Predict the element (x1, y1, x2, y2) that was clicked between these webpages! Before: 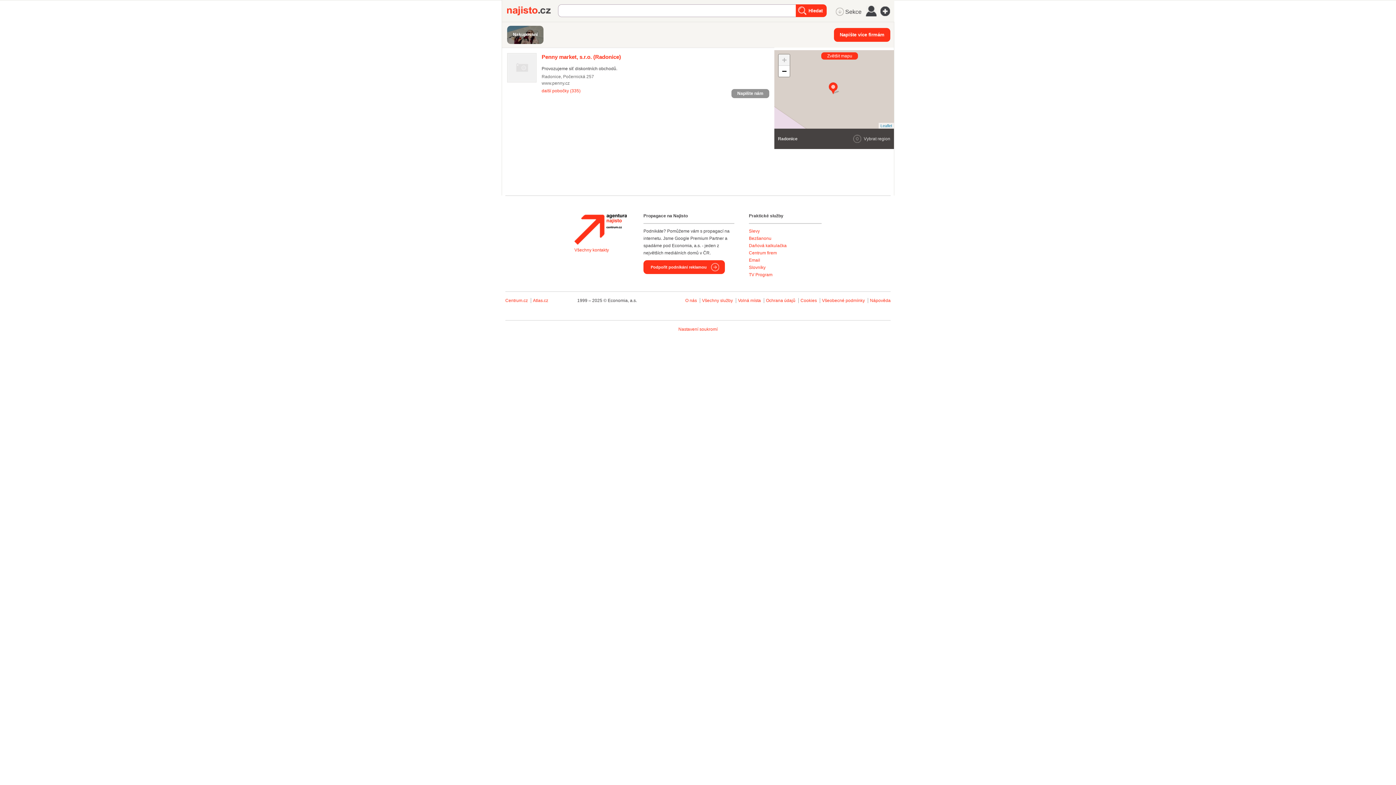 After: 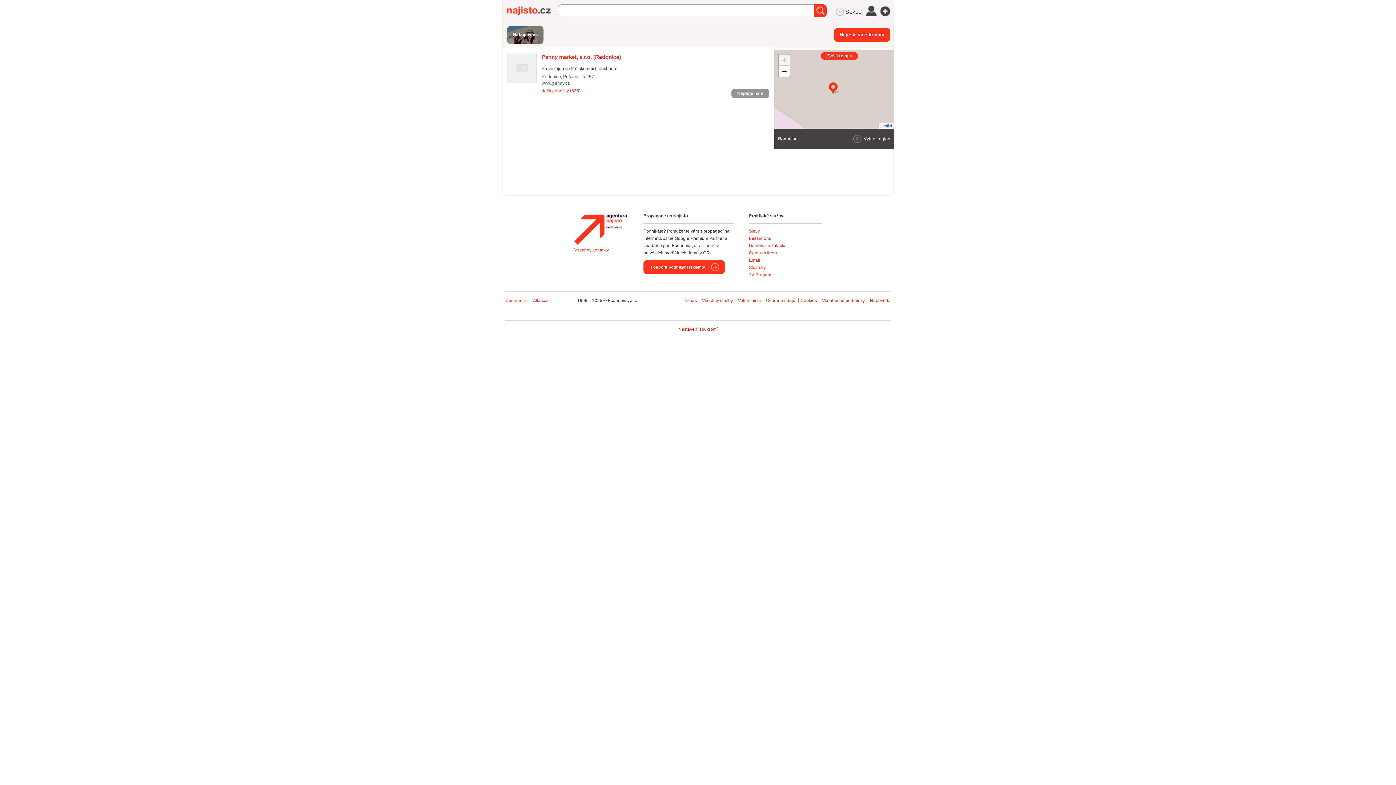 Action: bbox: (749, 228, 760, 233) label: Slevy